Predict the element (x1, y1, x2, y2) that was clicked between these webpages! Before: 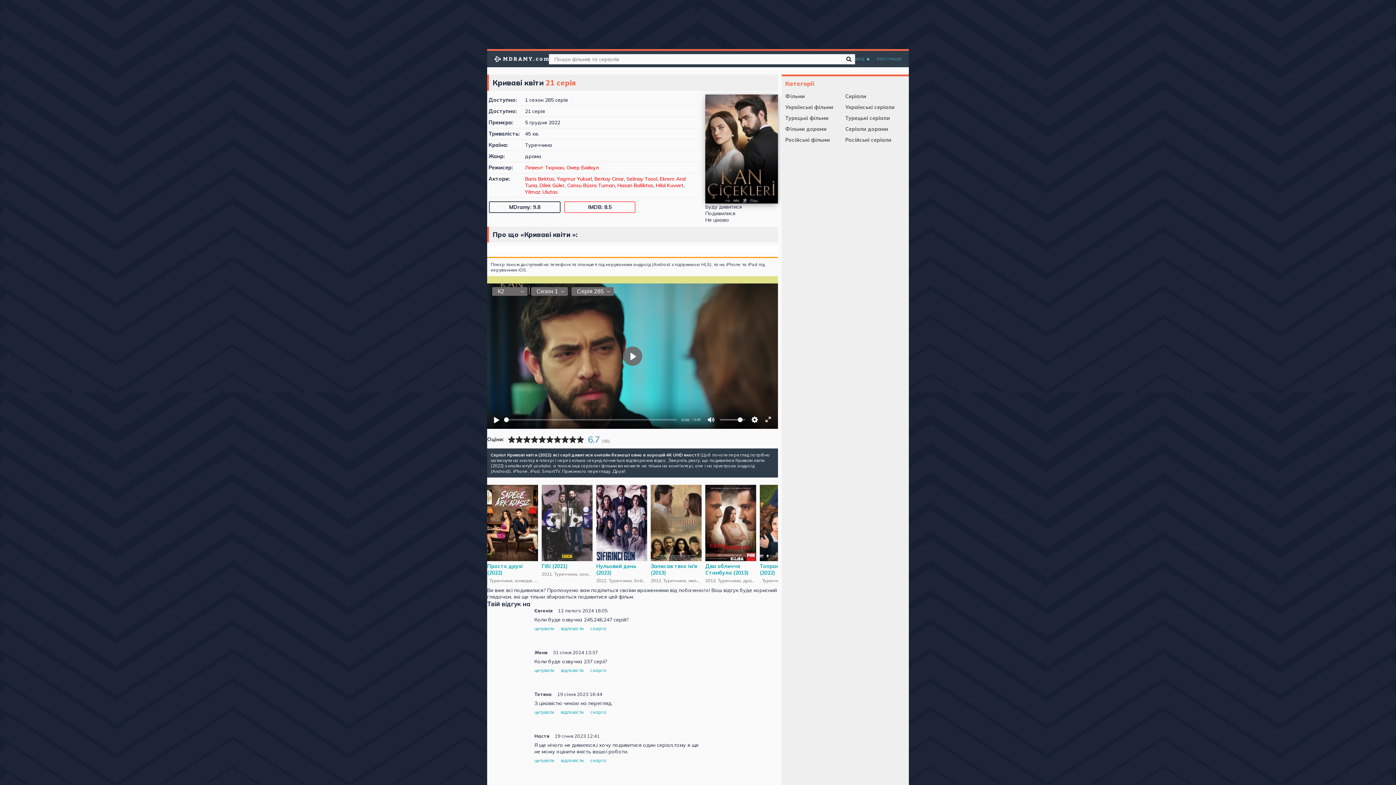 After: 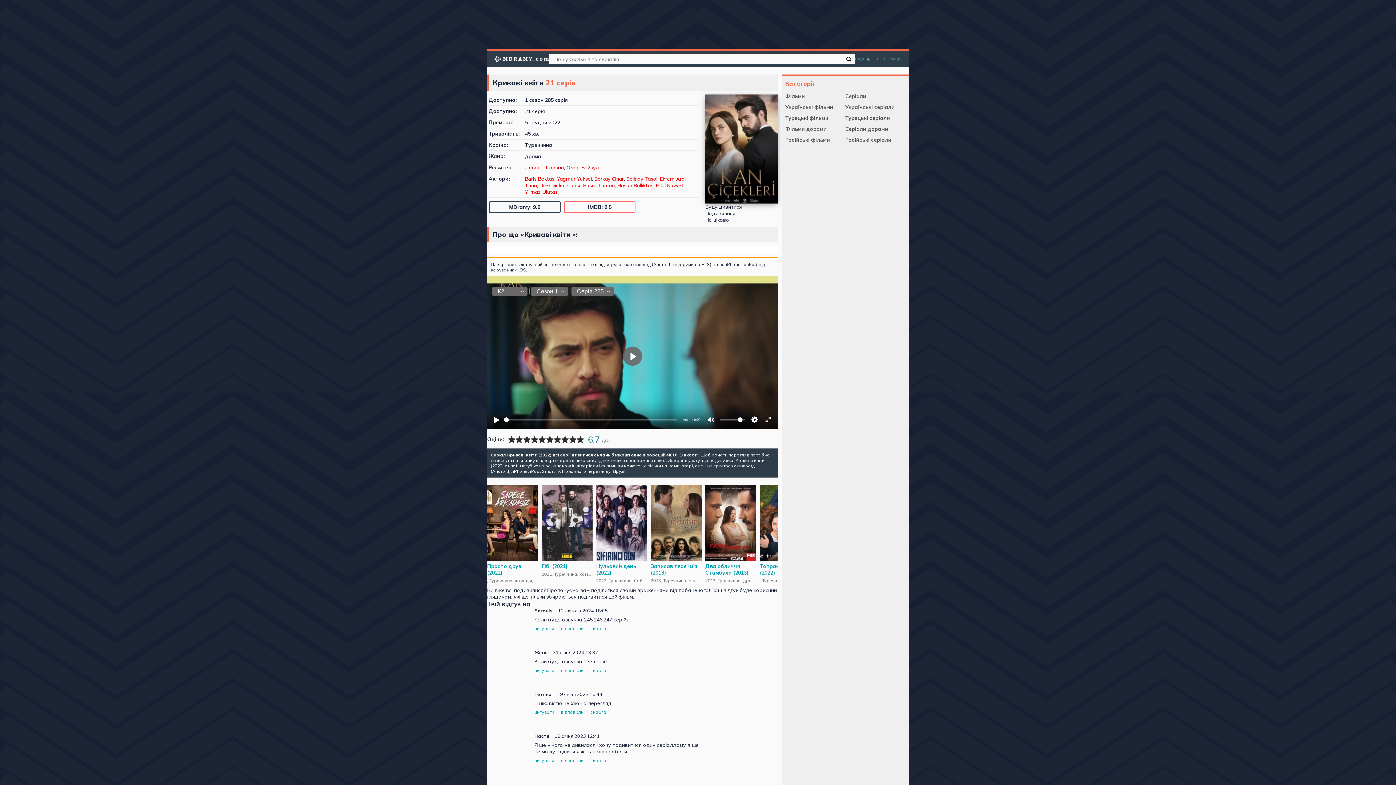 Action: bbox: (515, 436, 523, 443)